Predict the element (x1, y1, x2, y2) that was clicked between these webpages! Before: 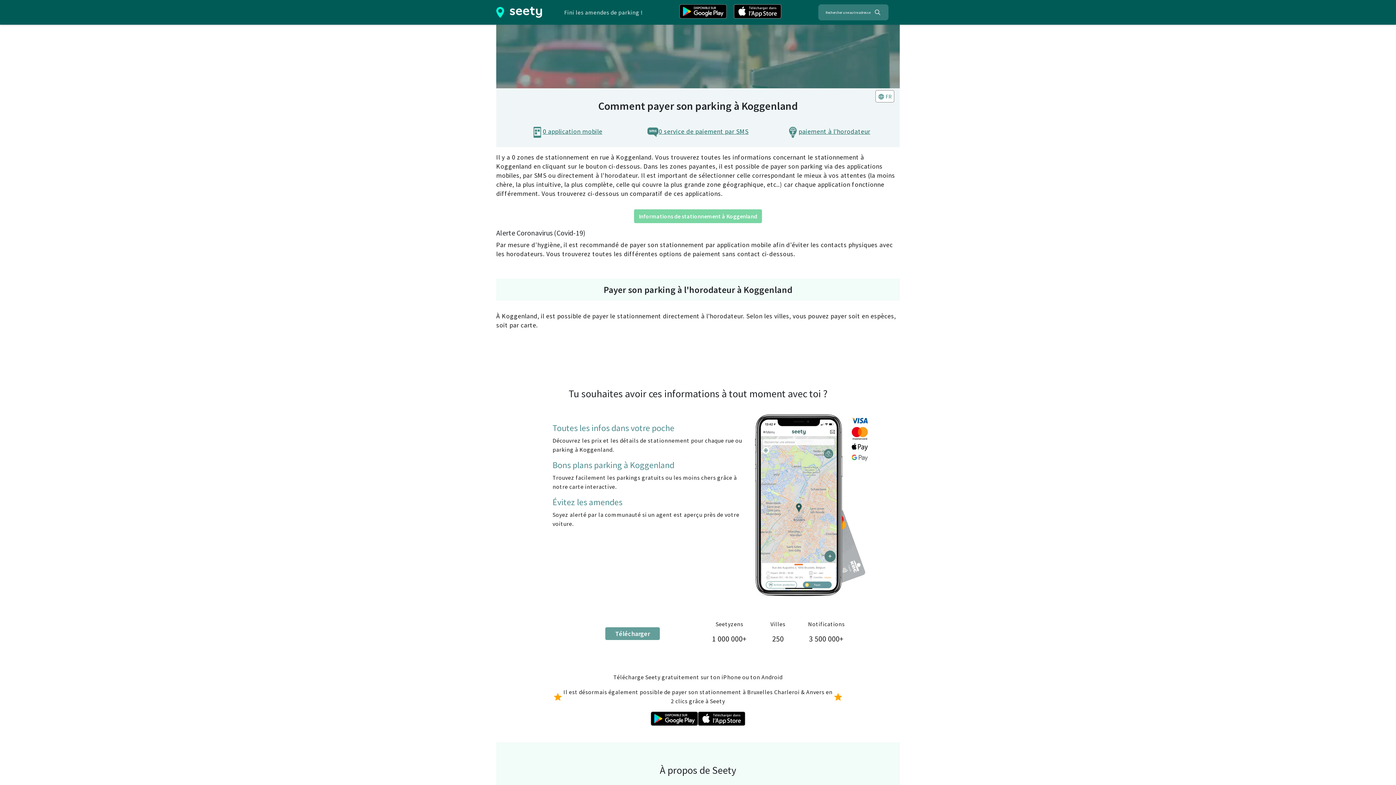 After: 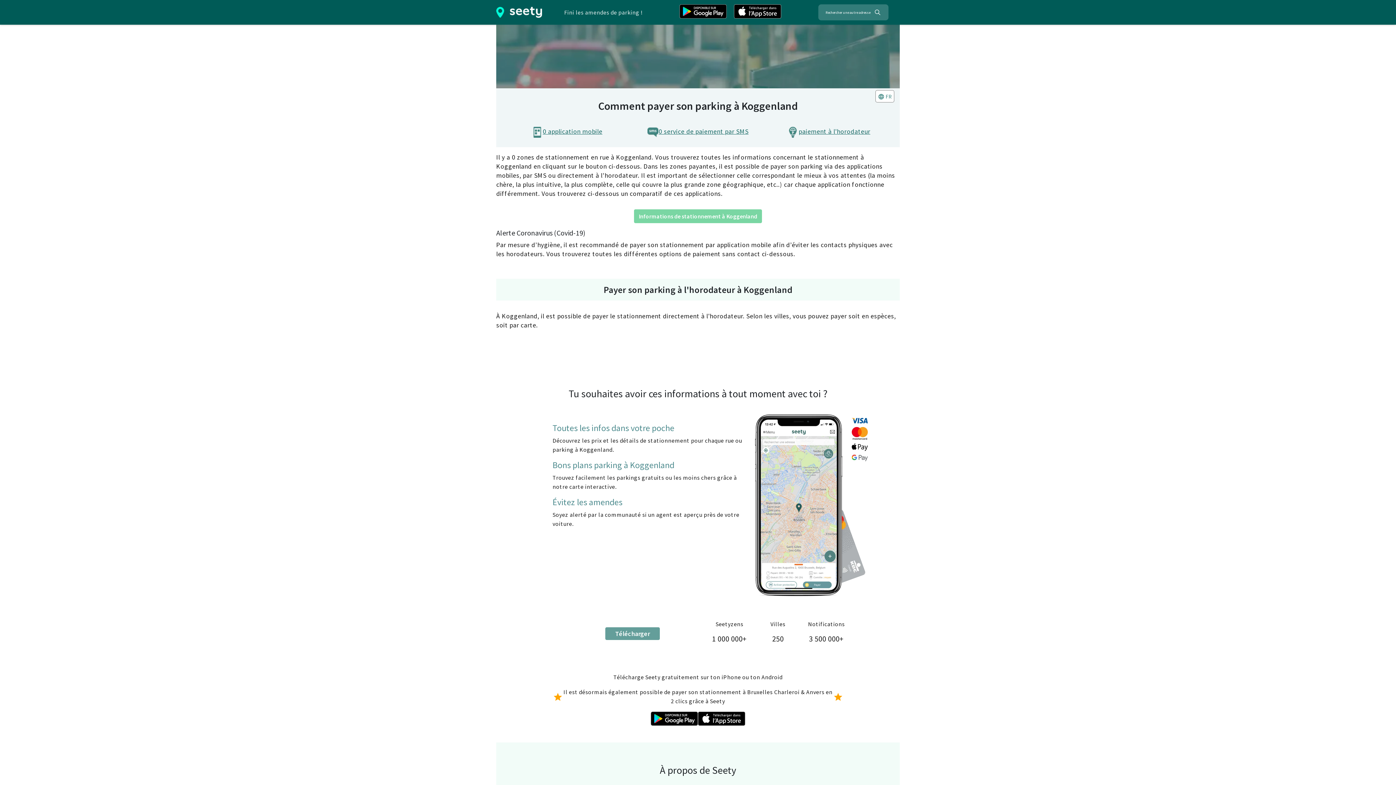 Action: bbox: (734, 4, 781, 20)